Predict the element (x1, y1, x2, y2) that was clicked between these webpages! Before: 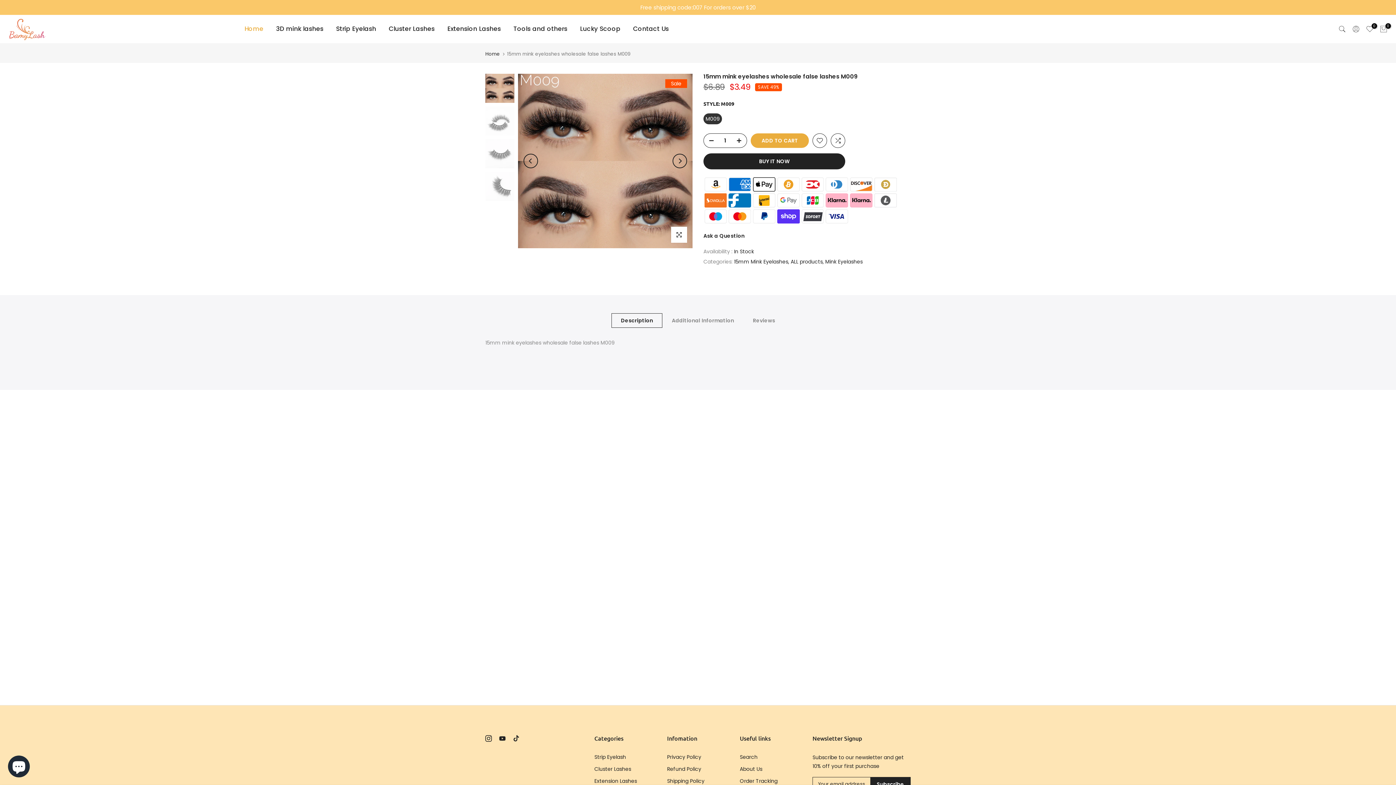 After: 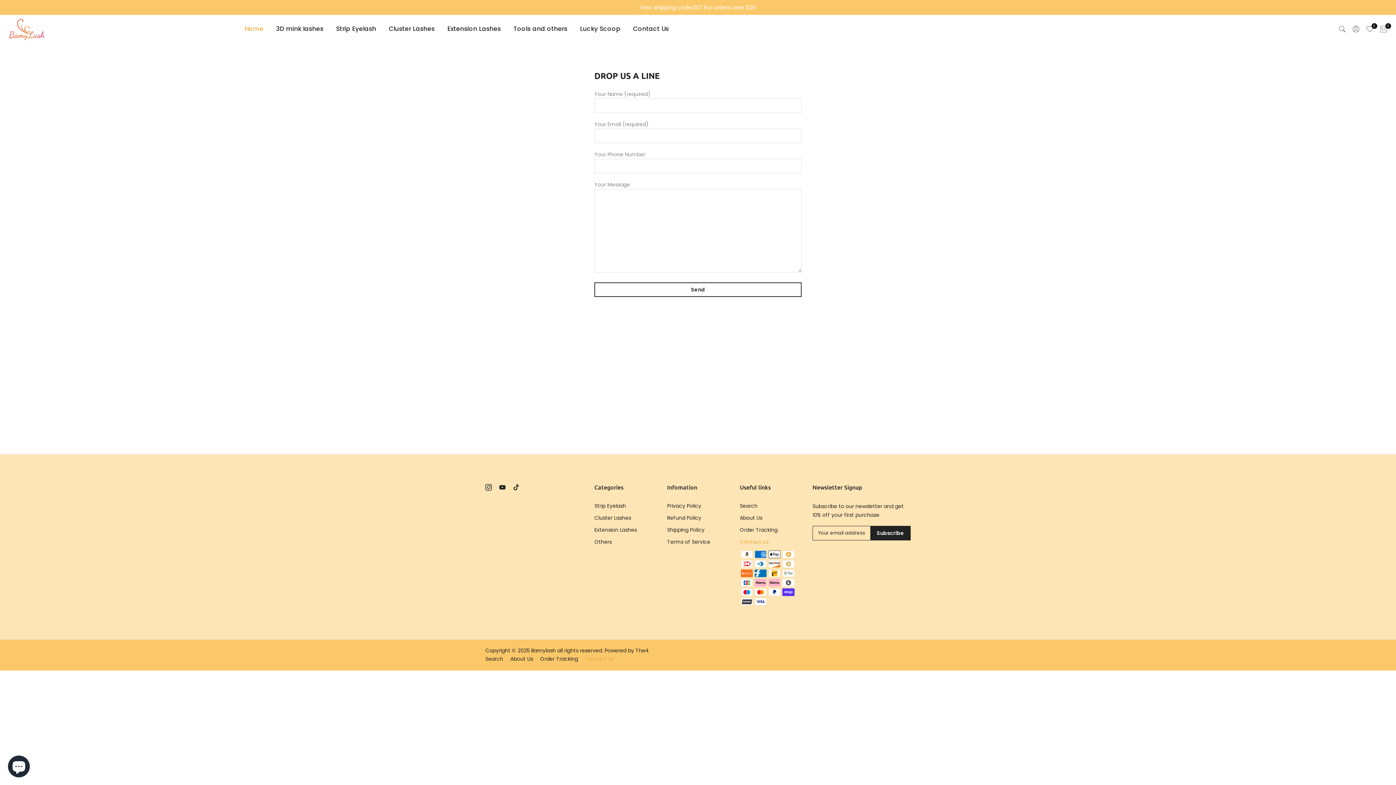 Action: label: Contact Us bbox: (626, 24, 675, 33)